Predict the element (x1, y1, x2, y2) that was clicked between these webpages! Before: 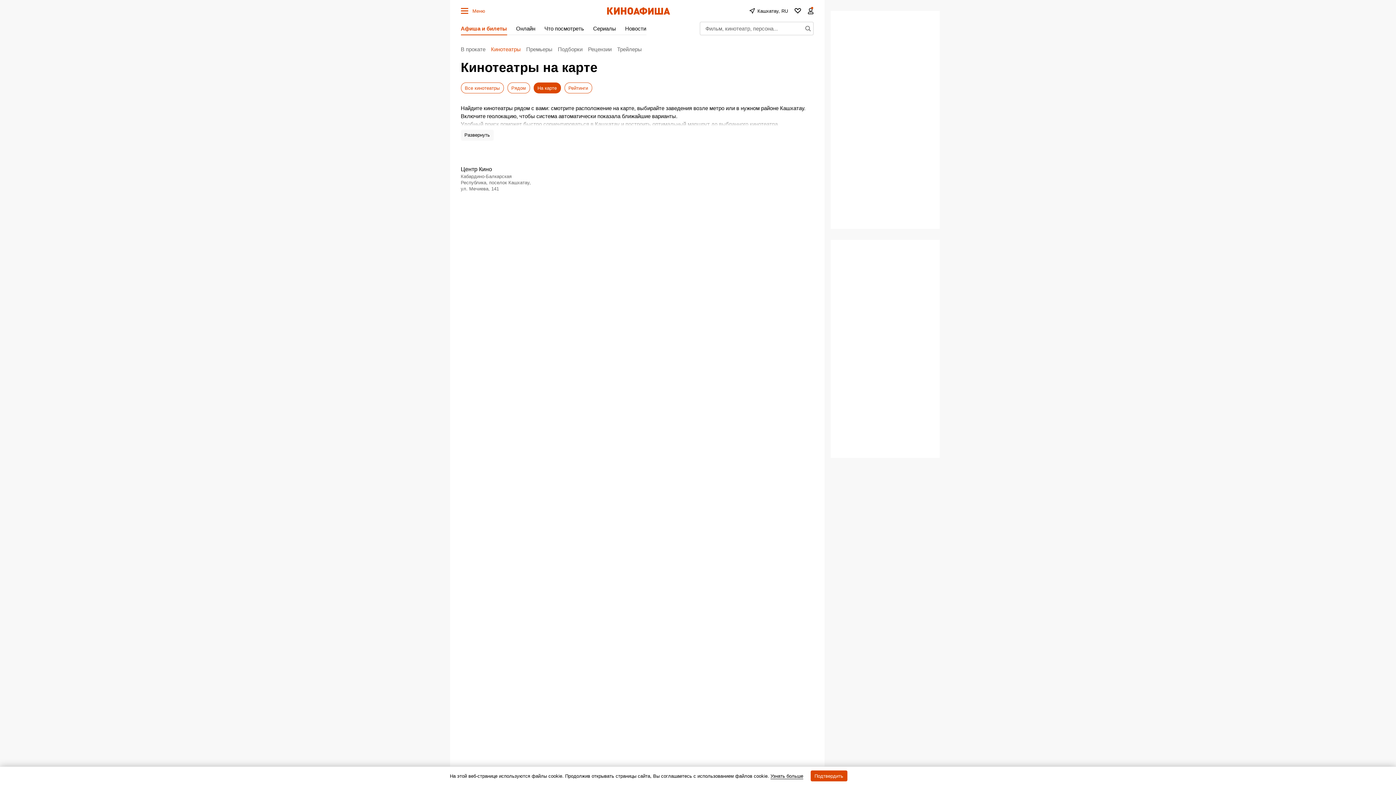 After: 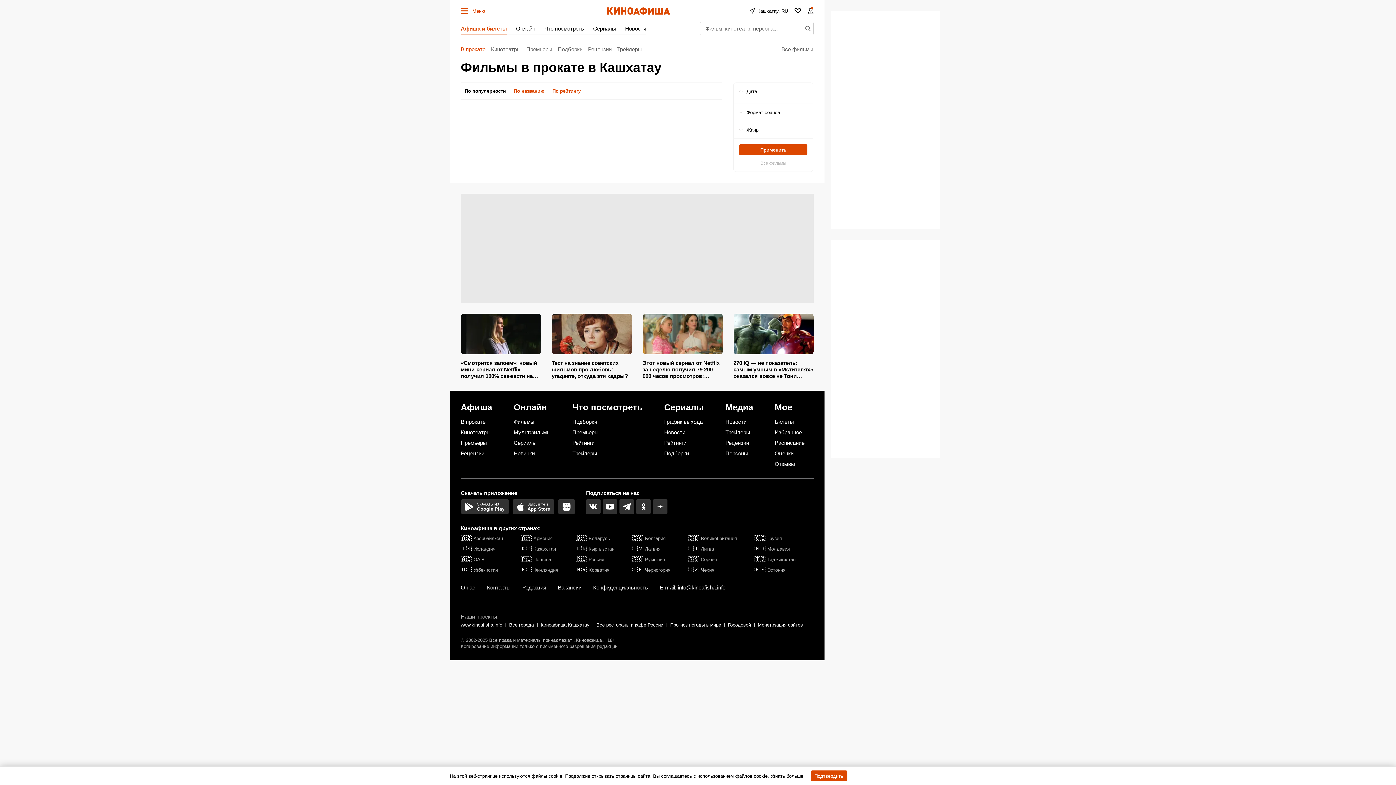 Action: bbox: (460, 43, 485, 54) label: В прокате